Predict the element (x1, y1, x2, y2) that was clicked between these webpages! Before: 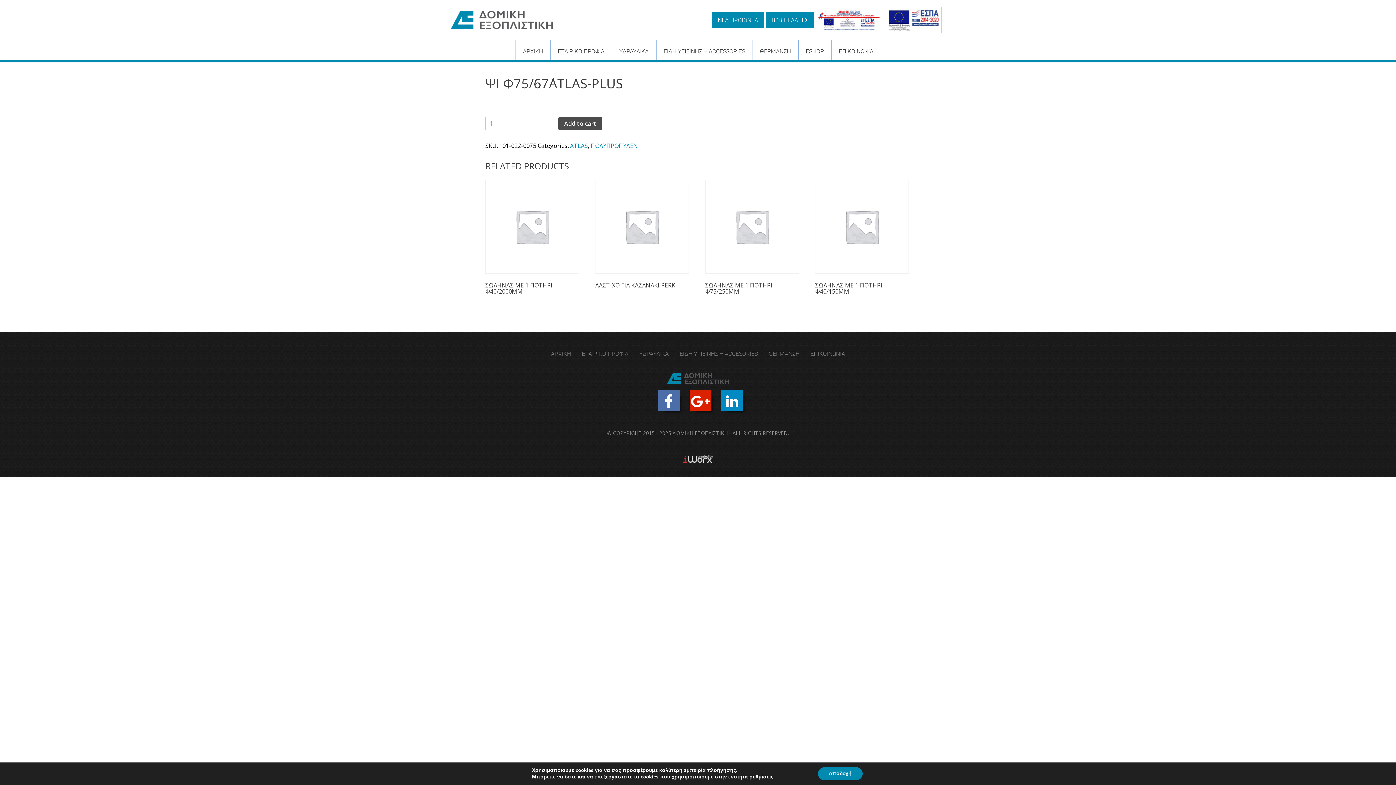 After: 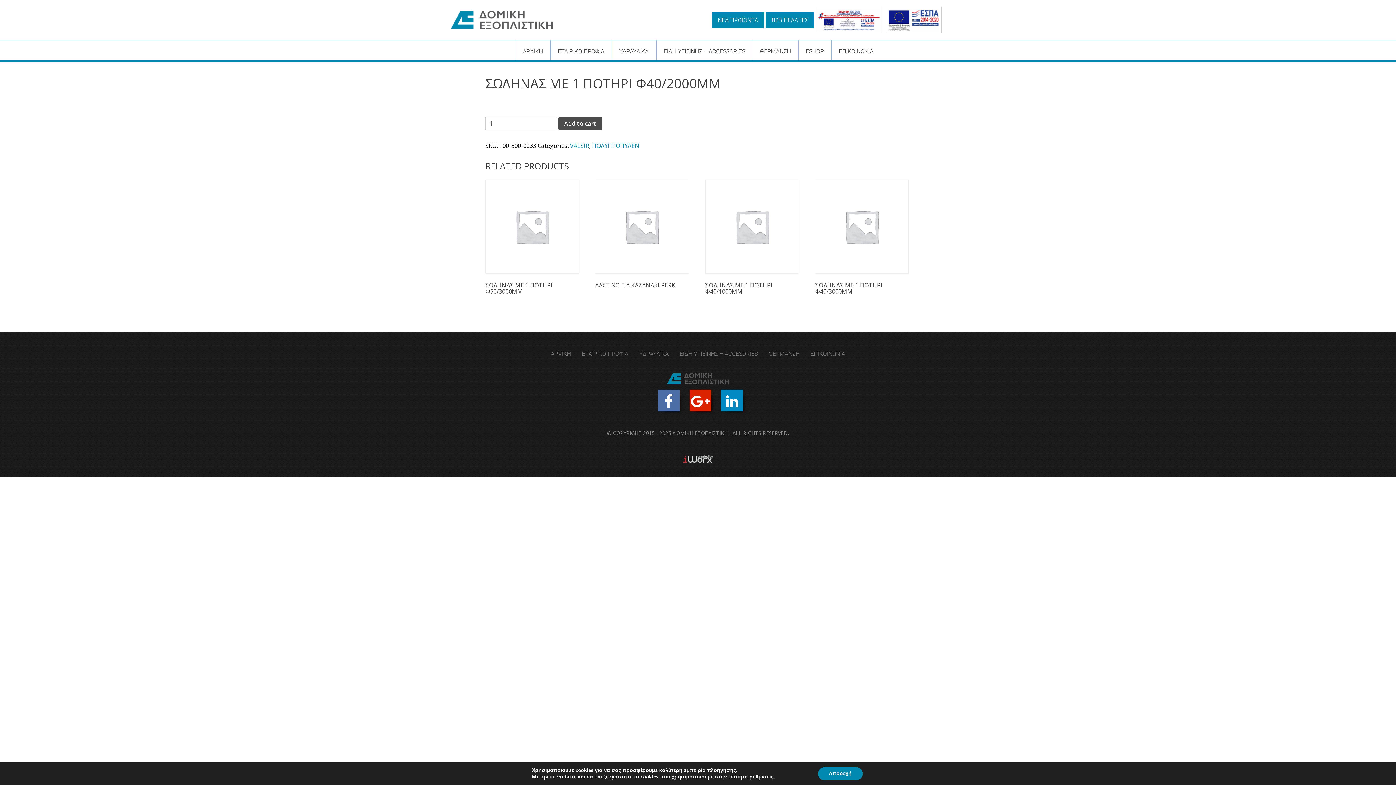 Action: bbox: (485, 180, 579, 273)